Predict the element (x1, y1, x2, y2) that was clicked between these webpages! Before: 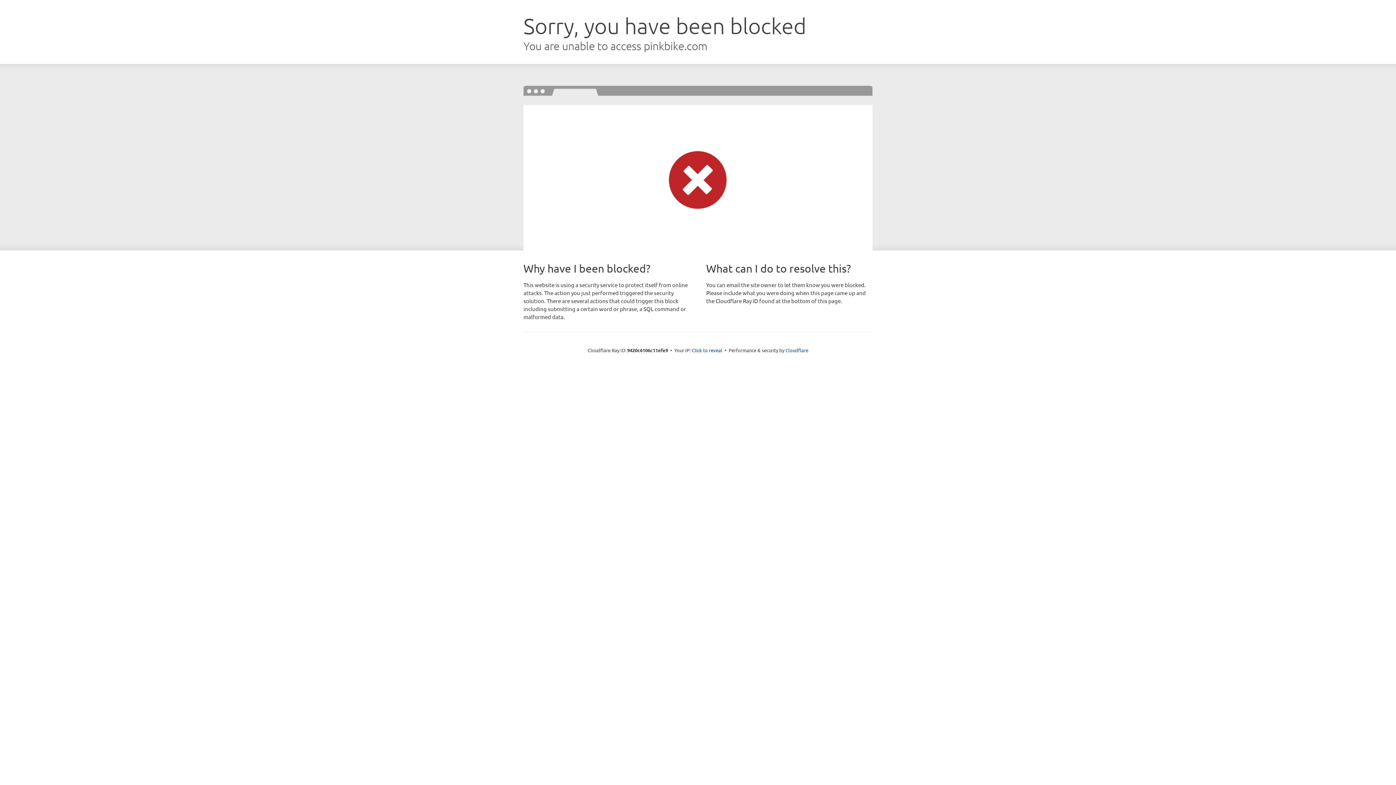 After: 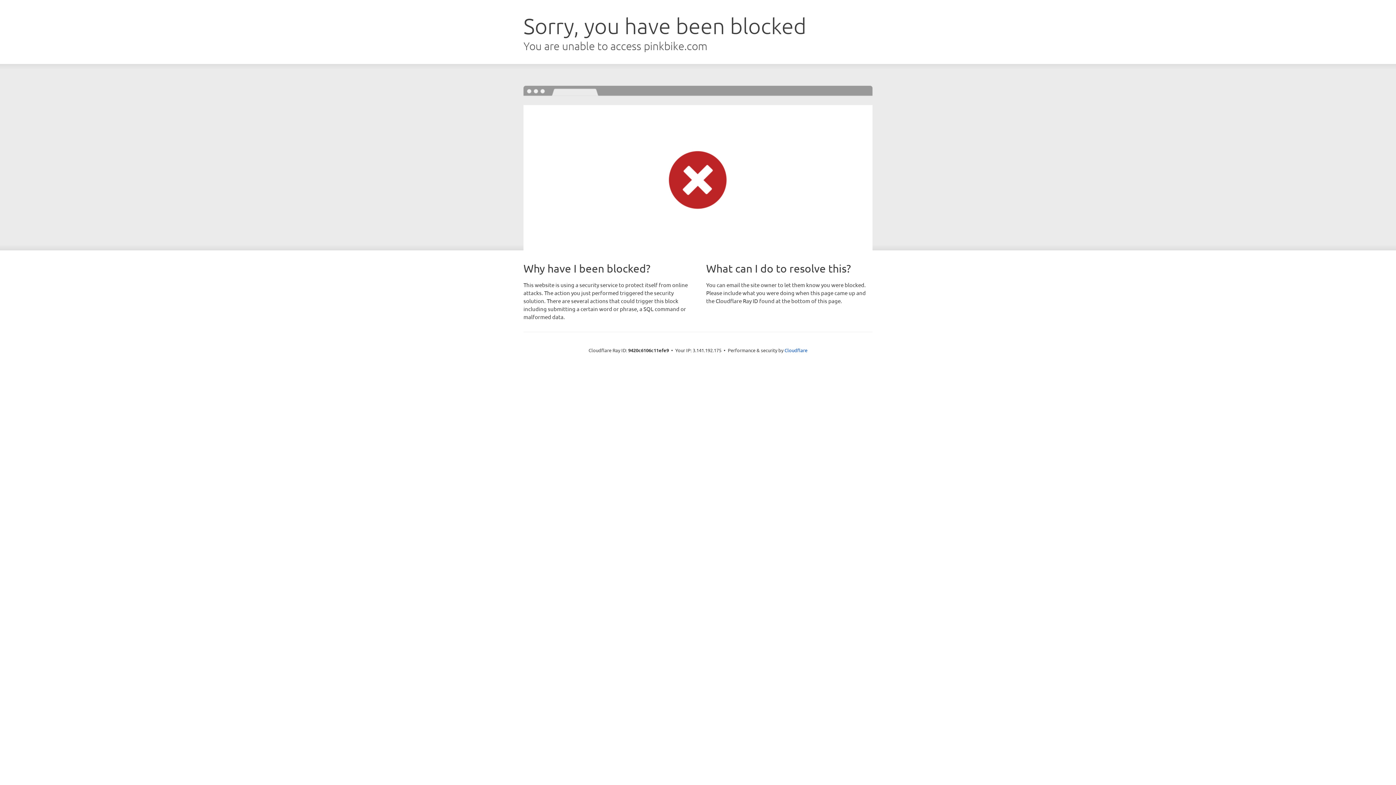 Action: label: Click to reveal bbox: (692, 346, 722, 353)